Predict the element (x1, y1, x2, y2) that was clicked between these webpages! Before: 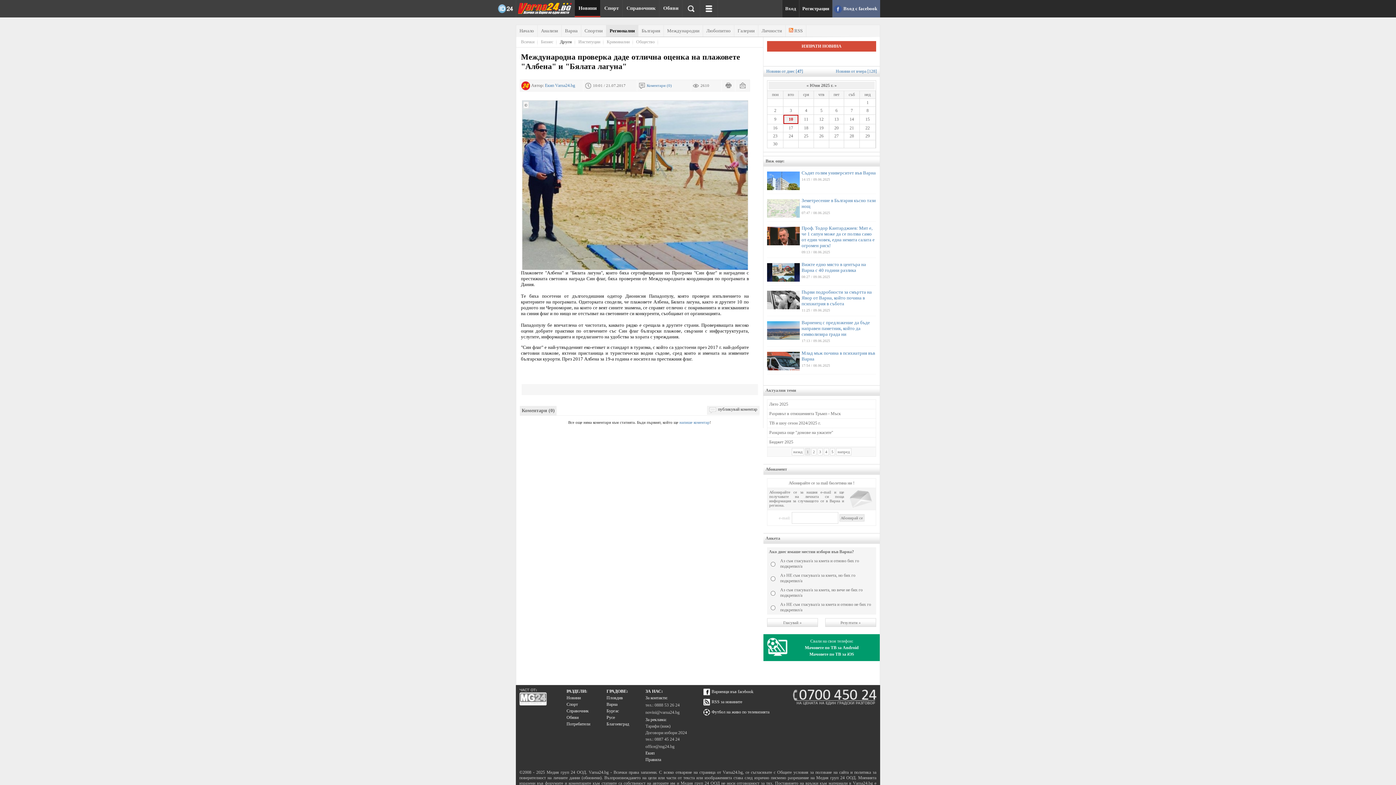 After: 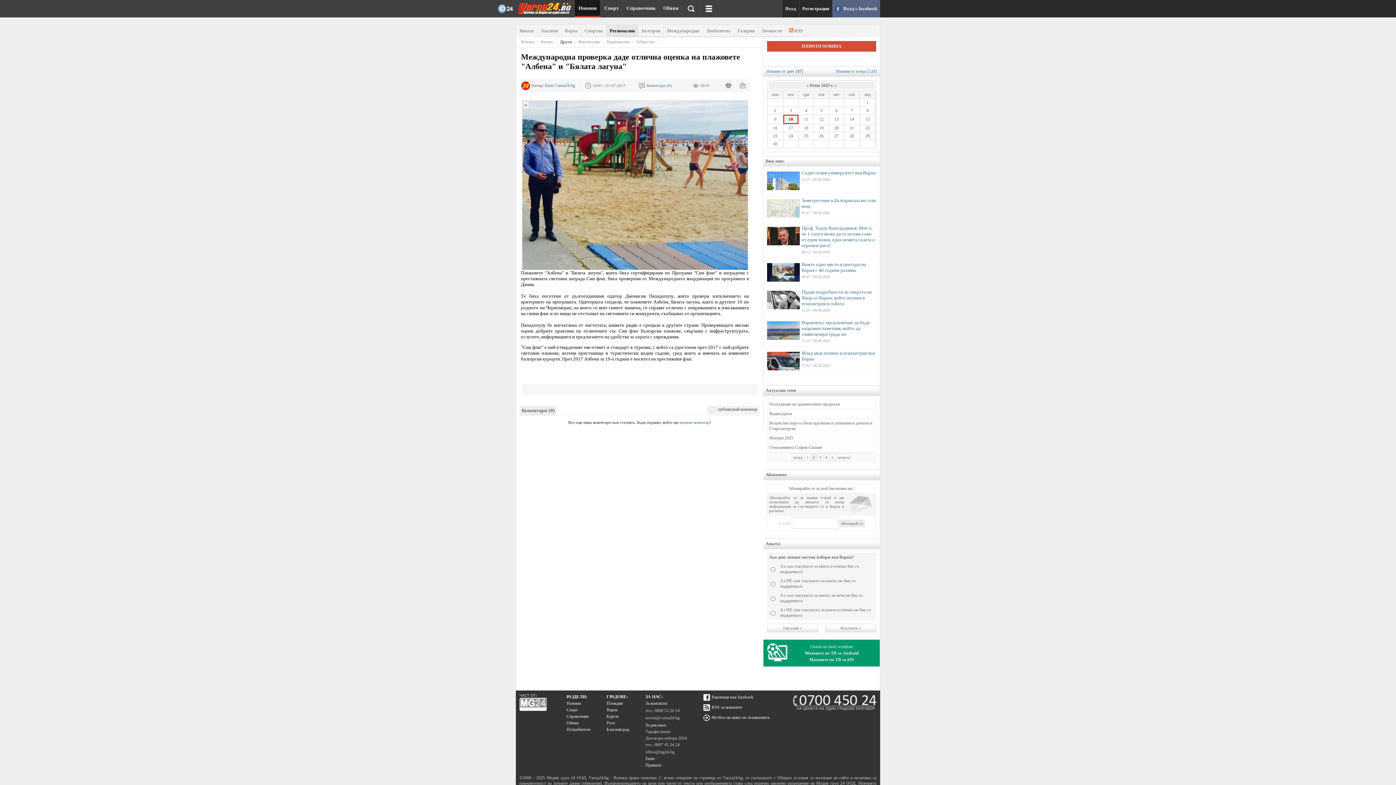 Action: bbox: (811, 448, 816, 455) label: 2